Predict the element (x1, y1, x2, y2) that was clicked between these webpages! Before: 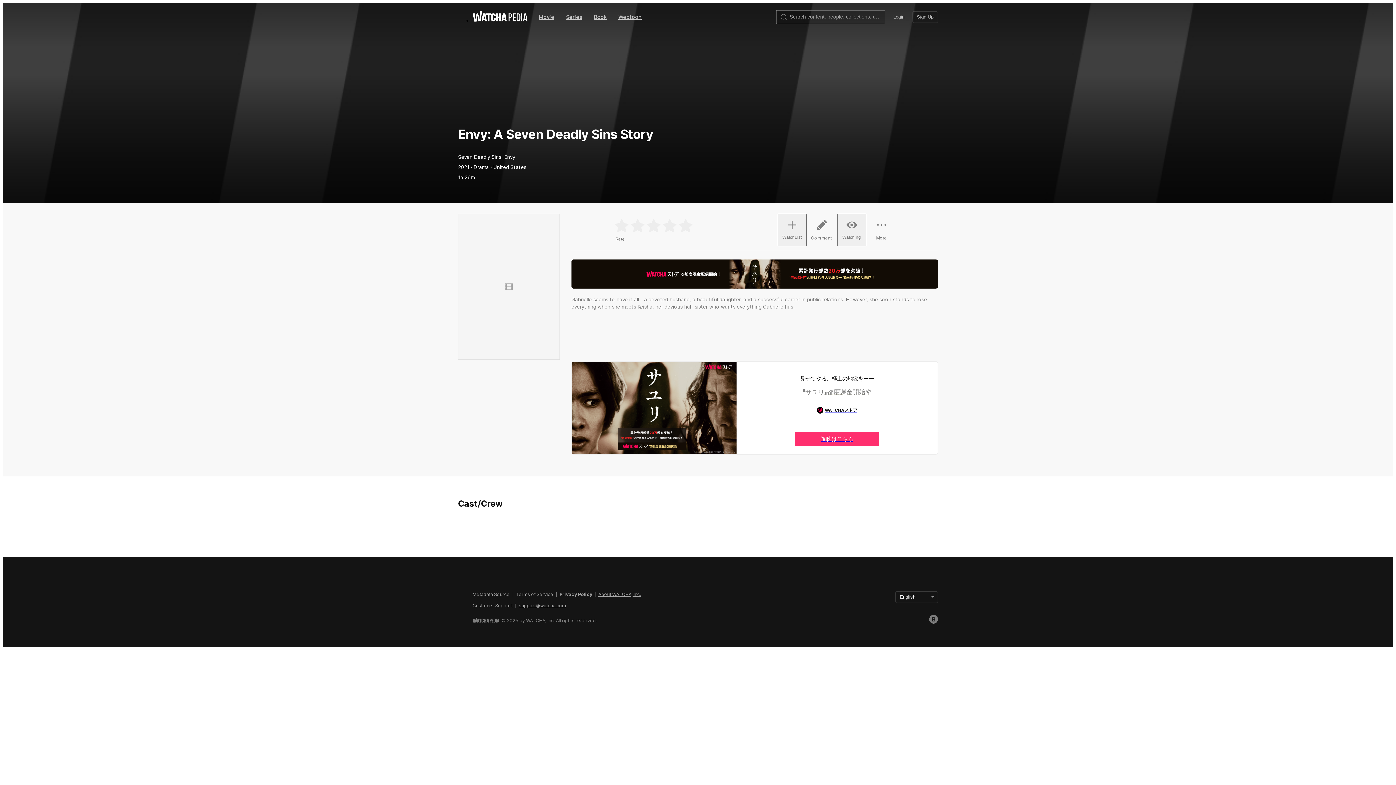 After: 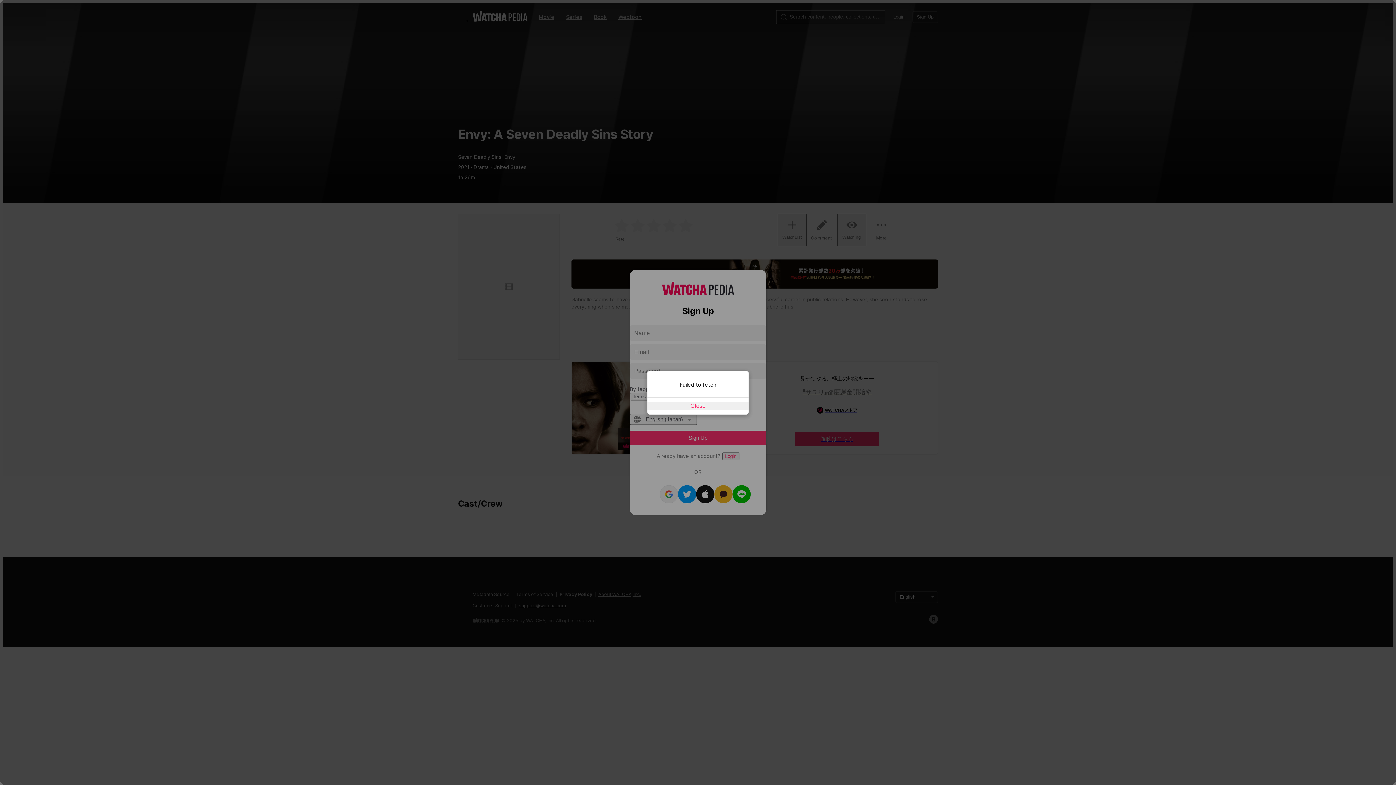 Action: bbox: (912, 11, 938, 22) label: Sign Up